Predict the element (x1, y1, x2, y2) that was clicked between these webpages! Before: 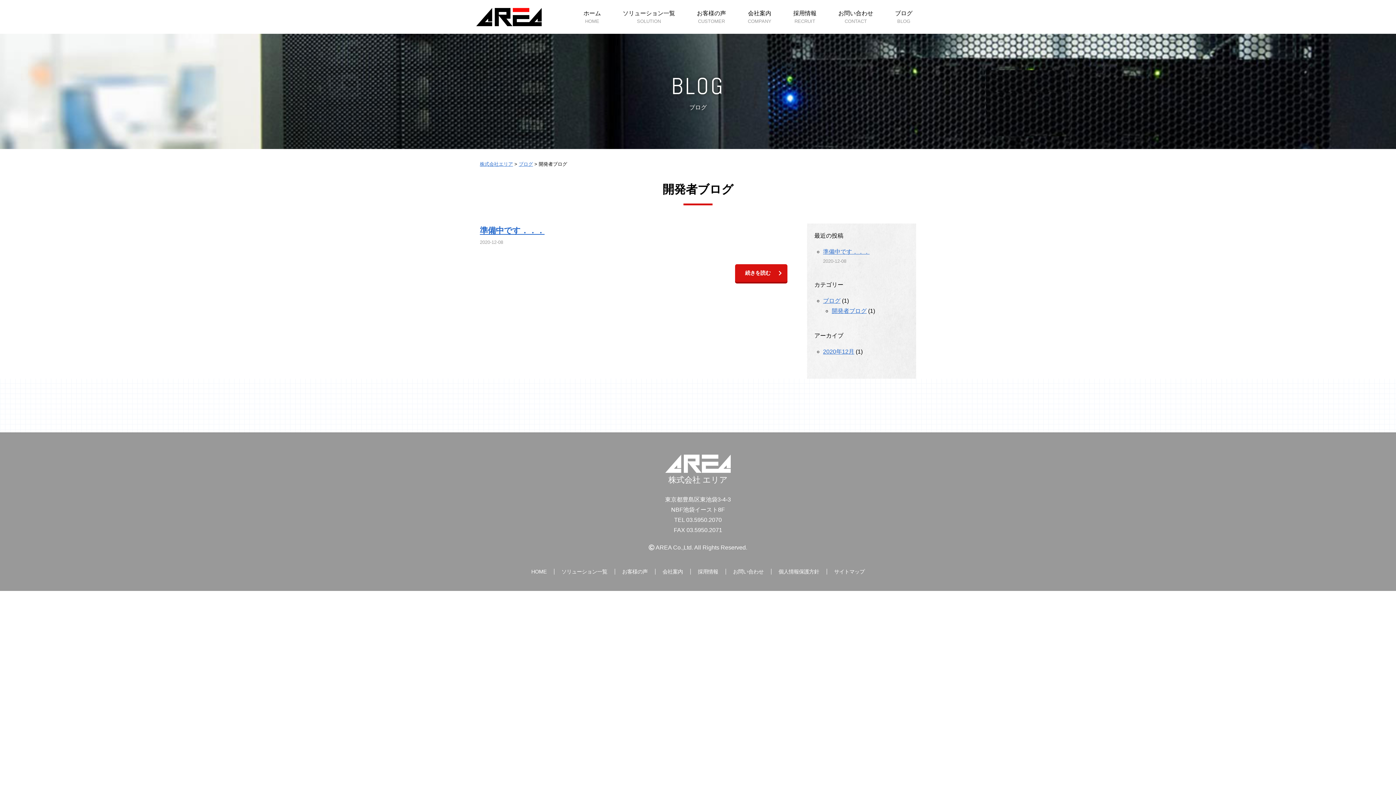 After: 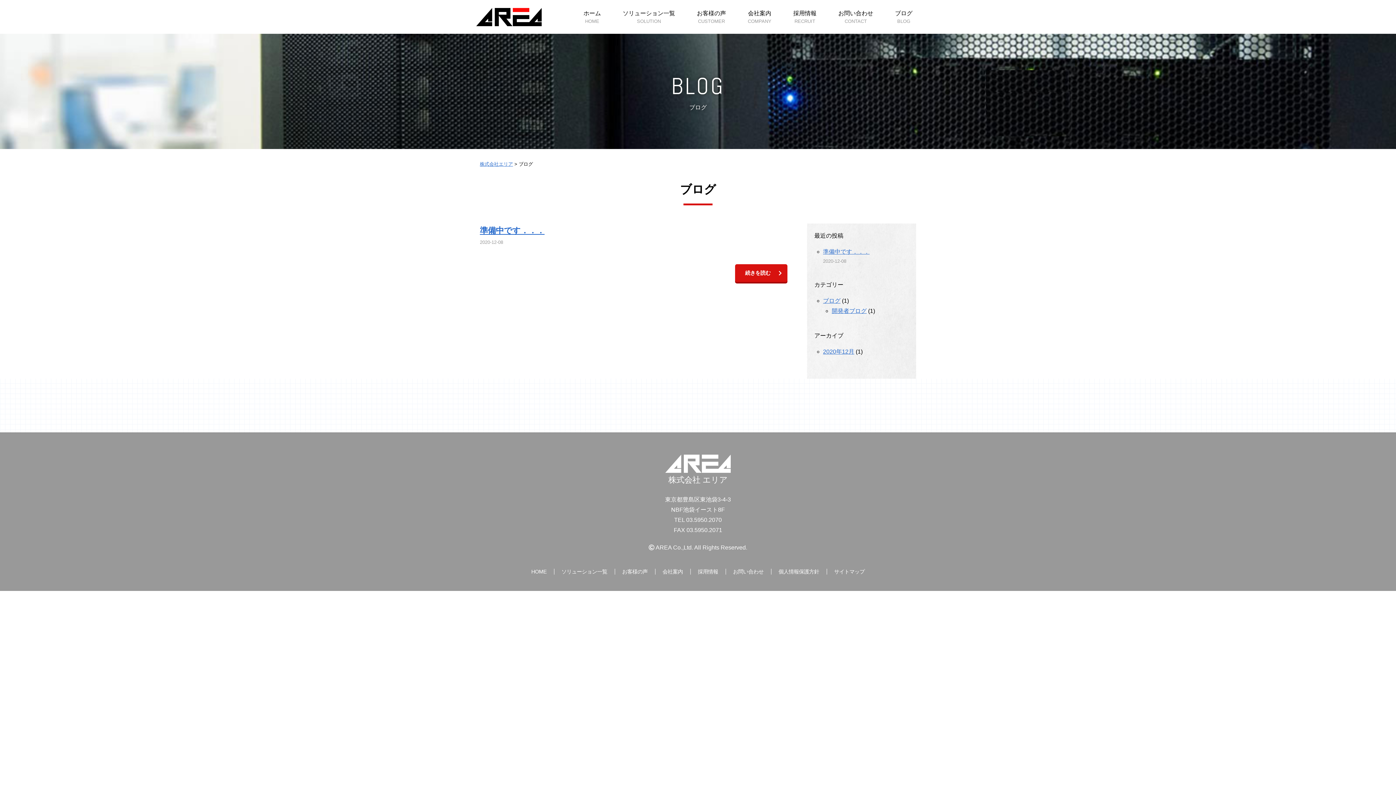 Action: label: ブログ bbox: (518, 161, 533, 166)